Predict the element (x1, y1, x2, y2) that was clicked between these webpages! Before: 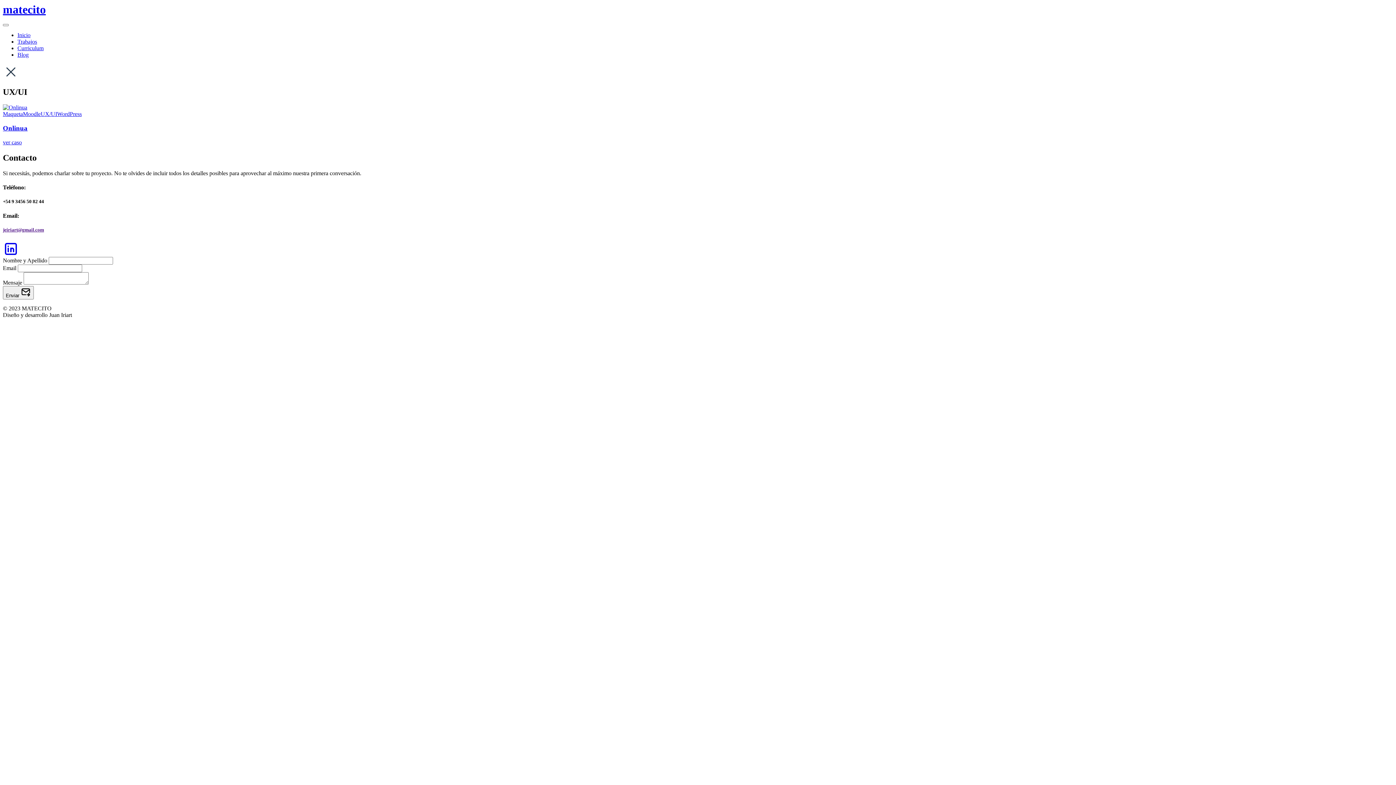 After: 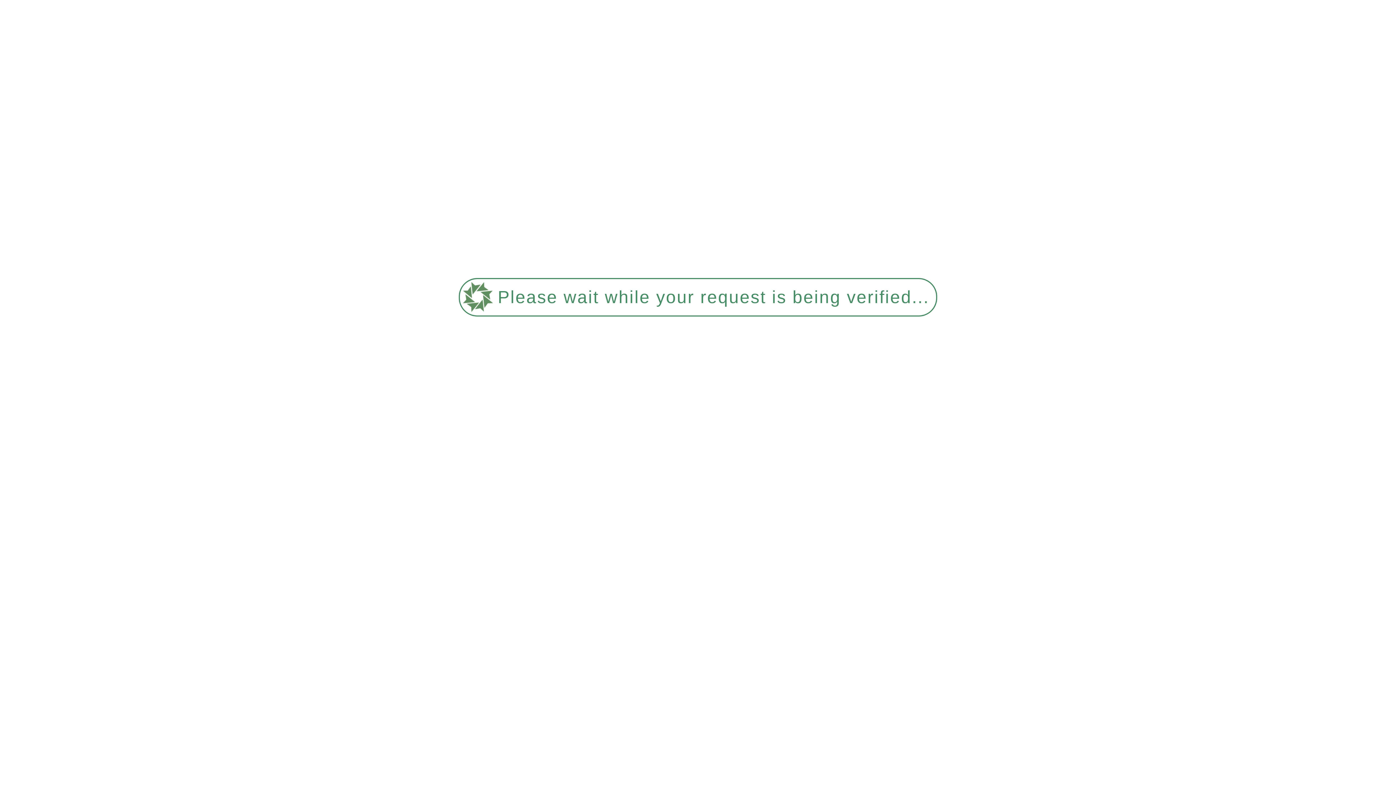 Action: bbox: (17, 38, 37, 44) label: Trabajos